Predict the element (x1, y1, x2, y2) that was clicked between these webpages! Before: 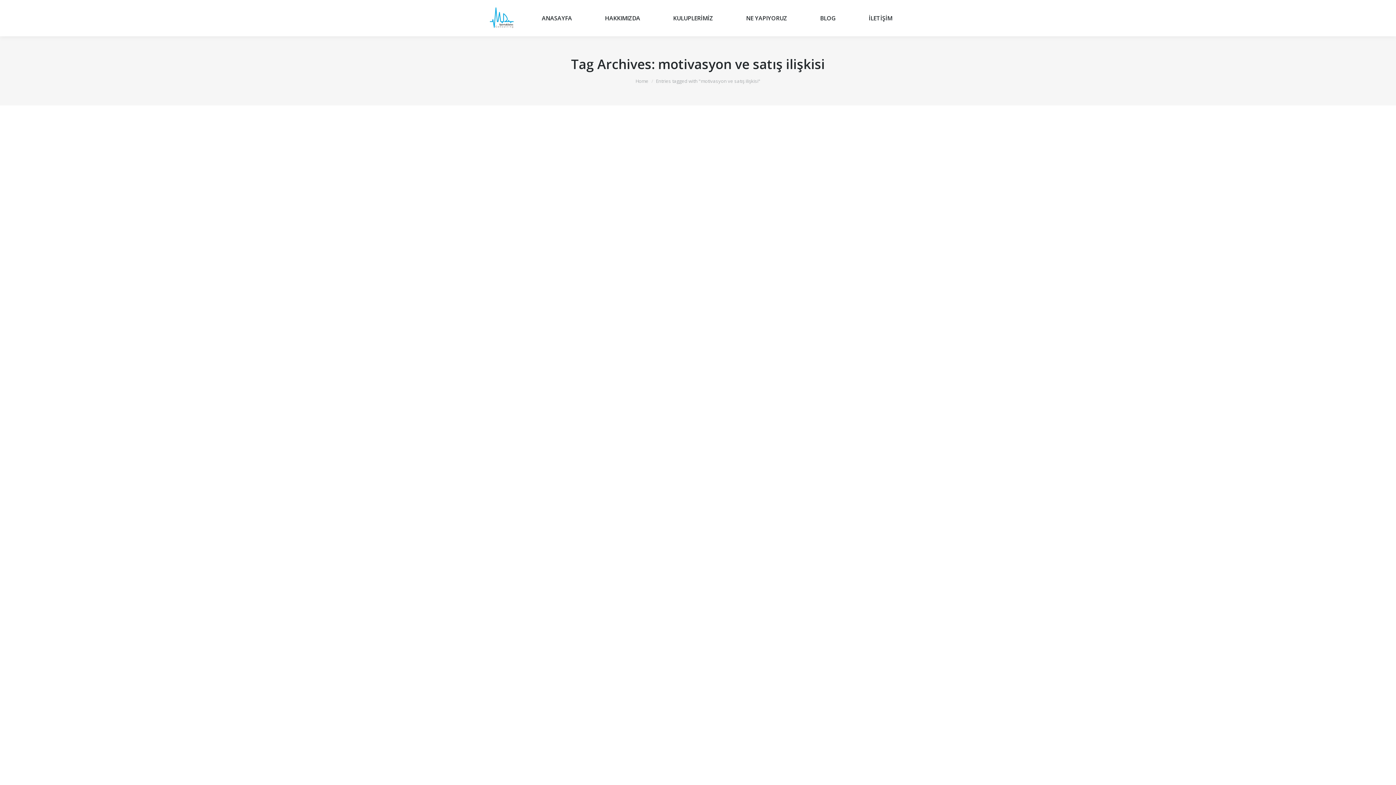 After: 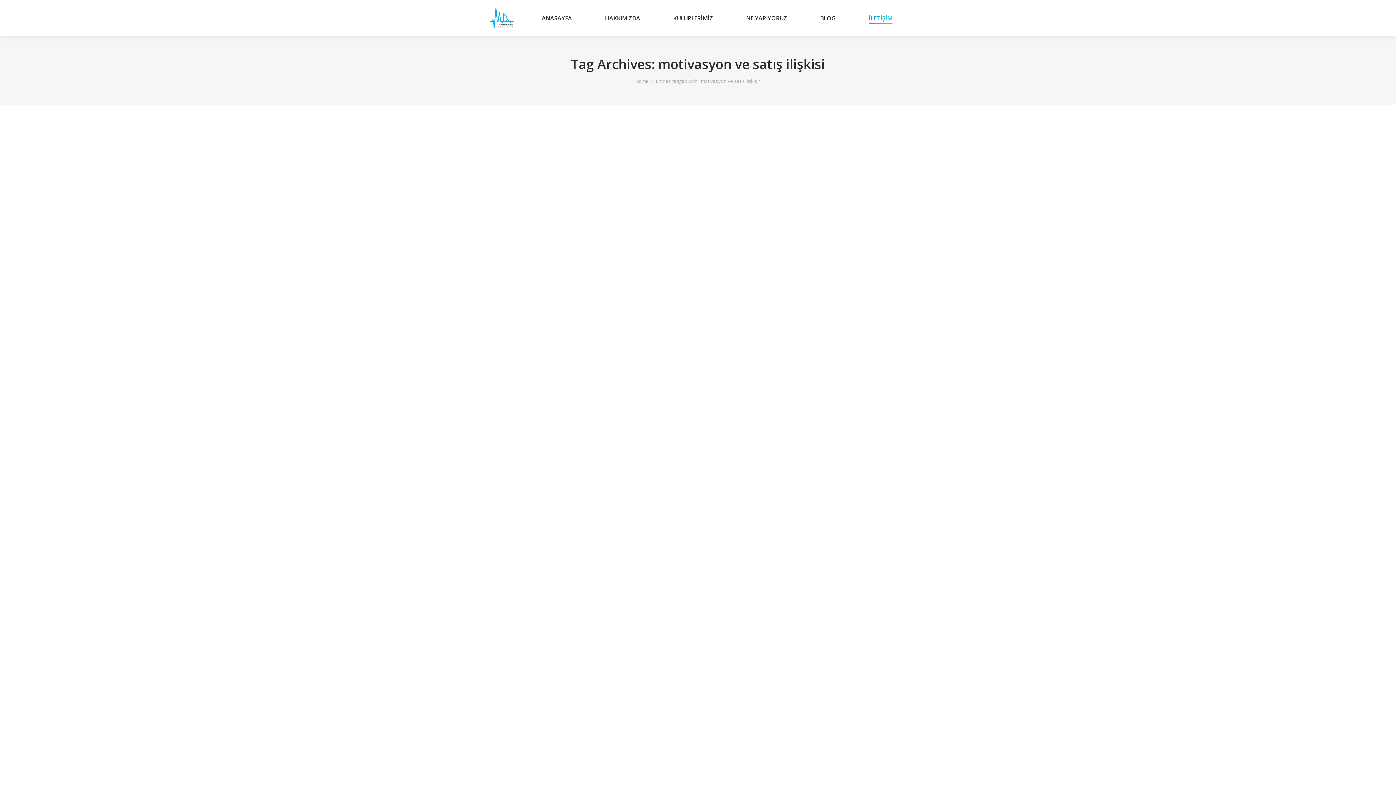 Action: label: İLETİŞİM bbox: (854, 6, 907, 29)